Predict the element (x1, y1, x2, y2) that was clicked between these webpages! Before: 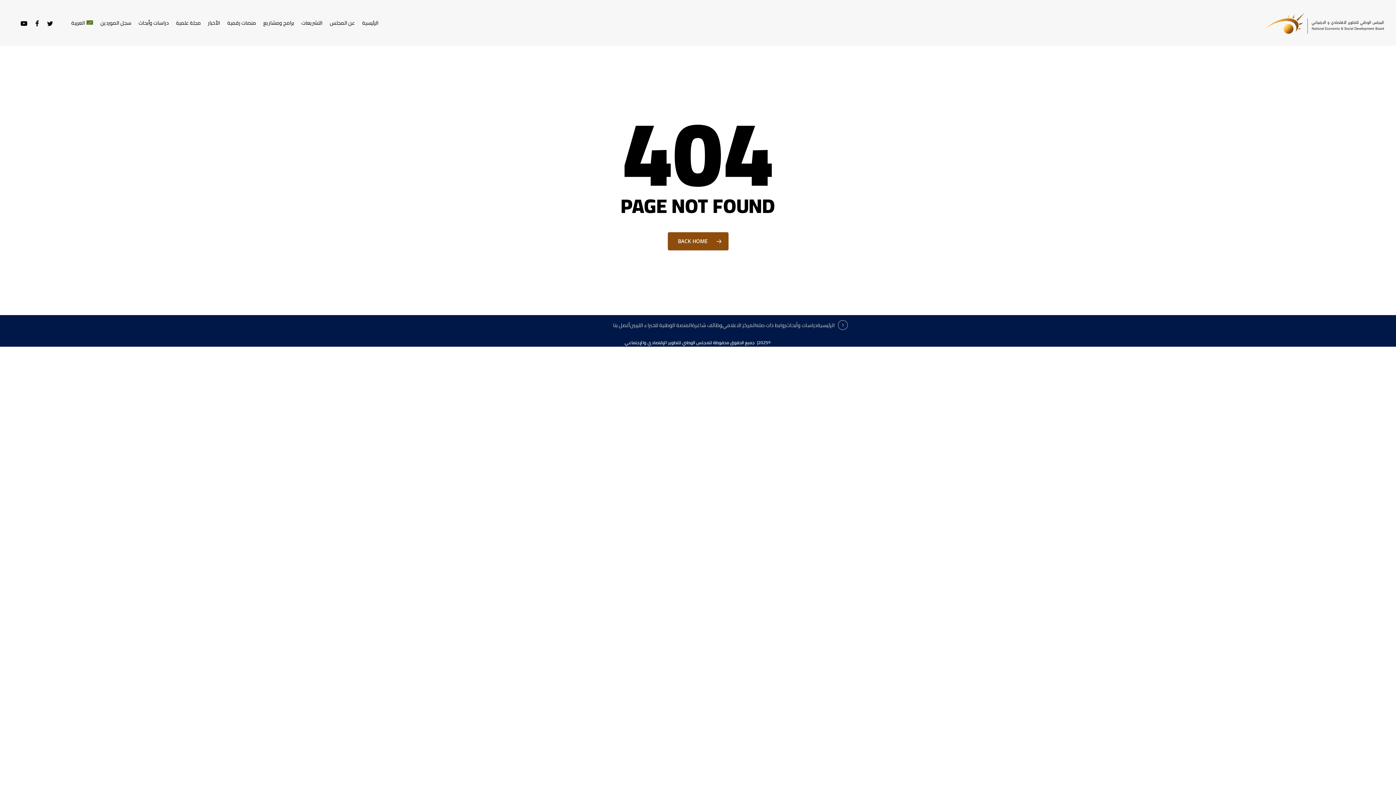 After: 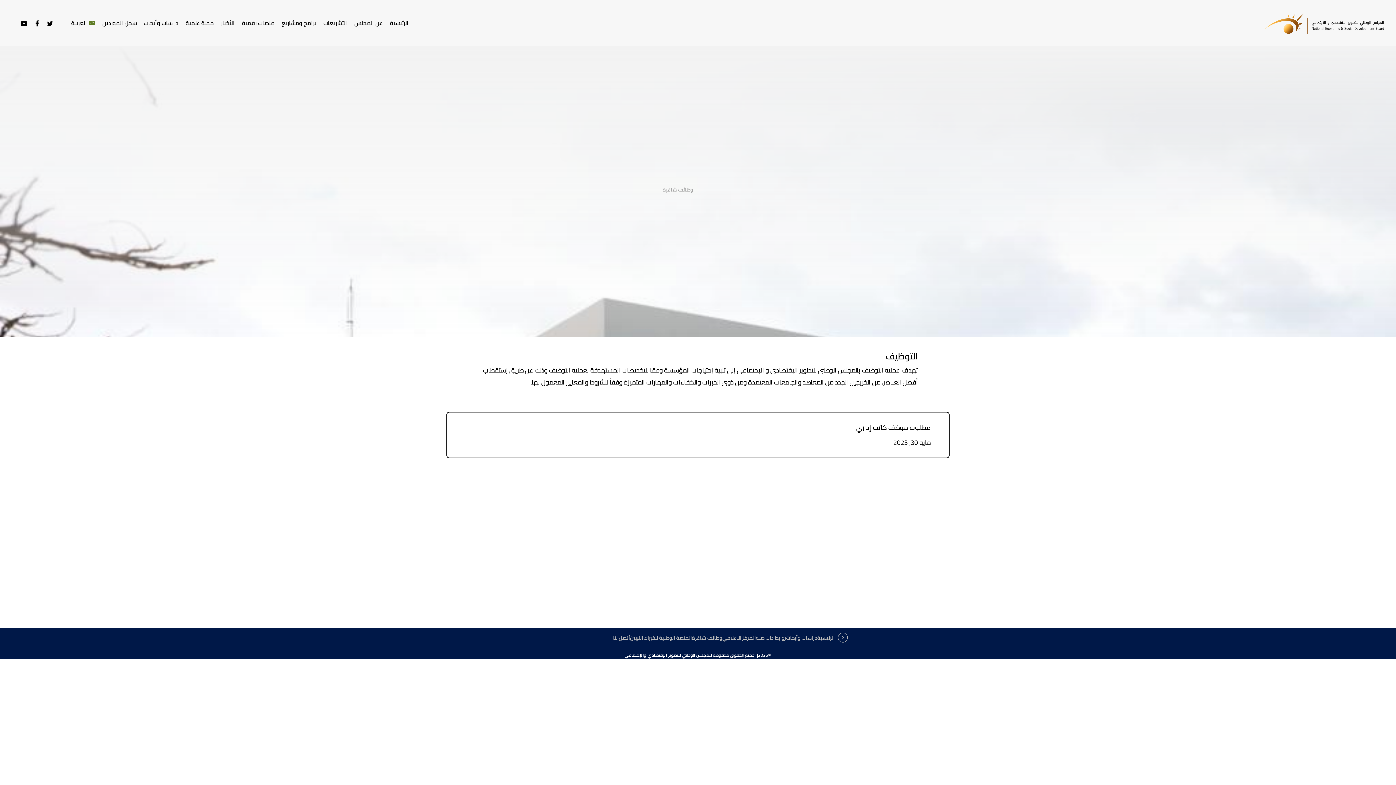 Action: bbox: (692, 321, 722, 329) label: وظائف شاغرة